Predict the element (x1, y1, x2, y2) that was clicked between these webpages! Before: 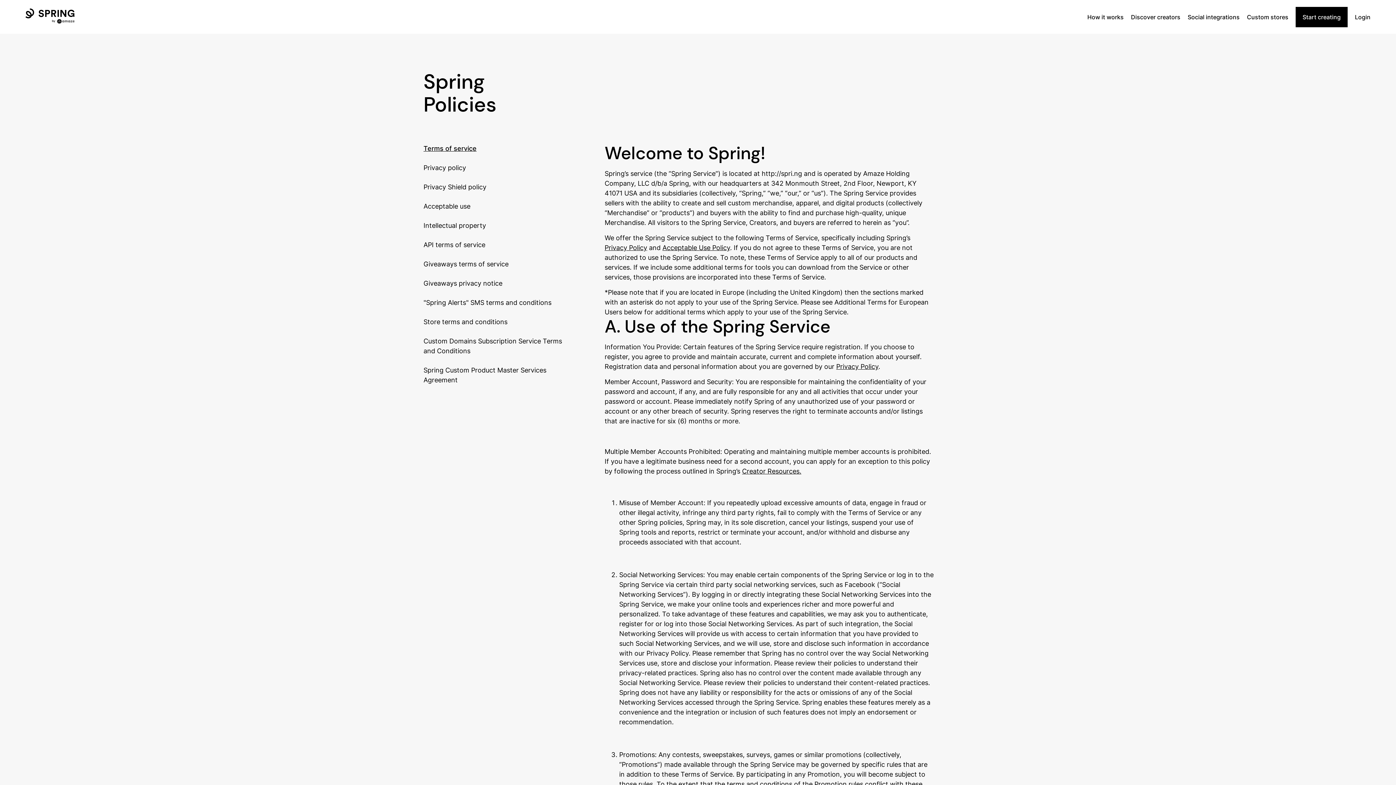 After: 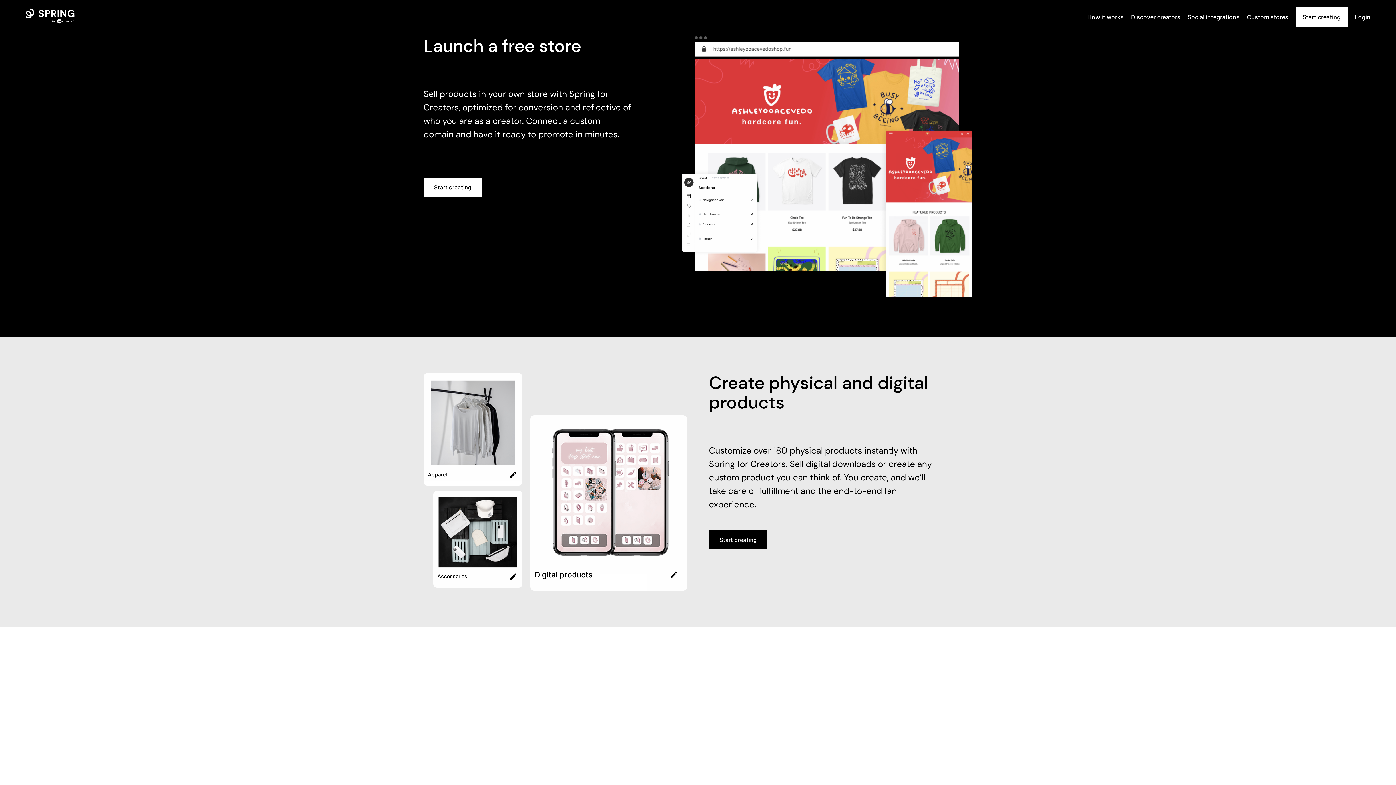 Action: label: Custom stores bbox: (1247, 13, 1288, 20)